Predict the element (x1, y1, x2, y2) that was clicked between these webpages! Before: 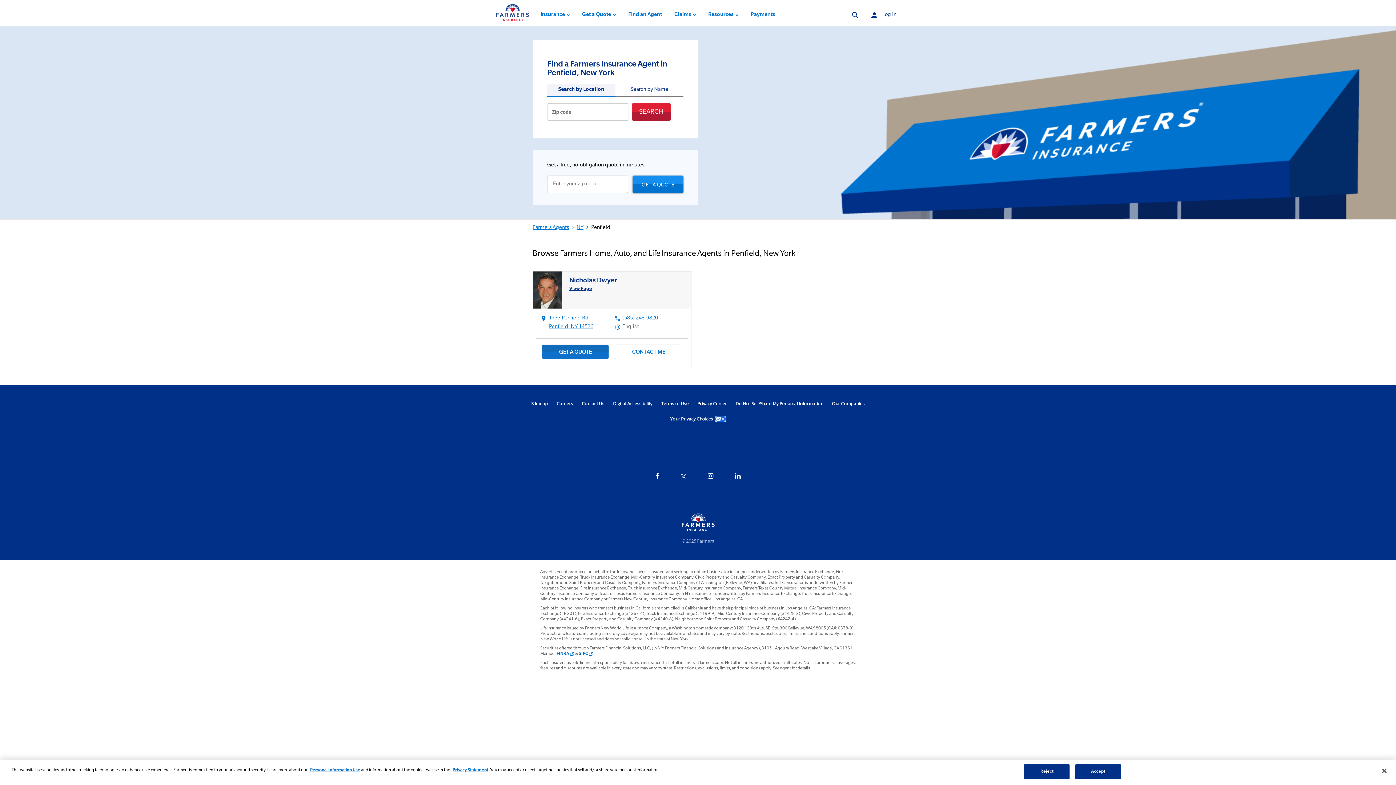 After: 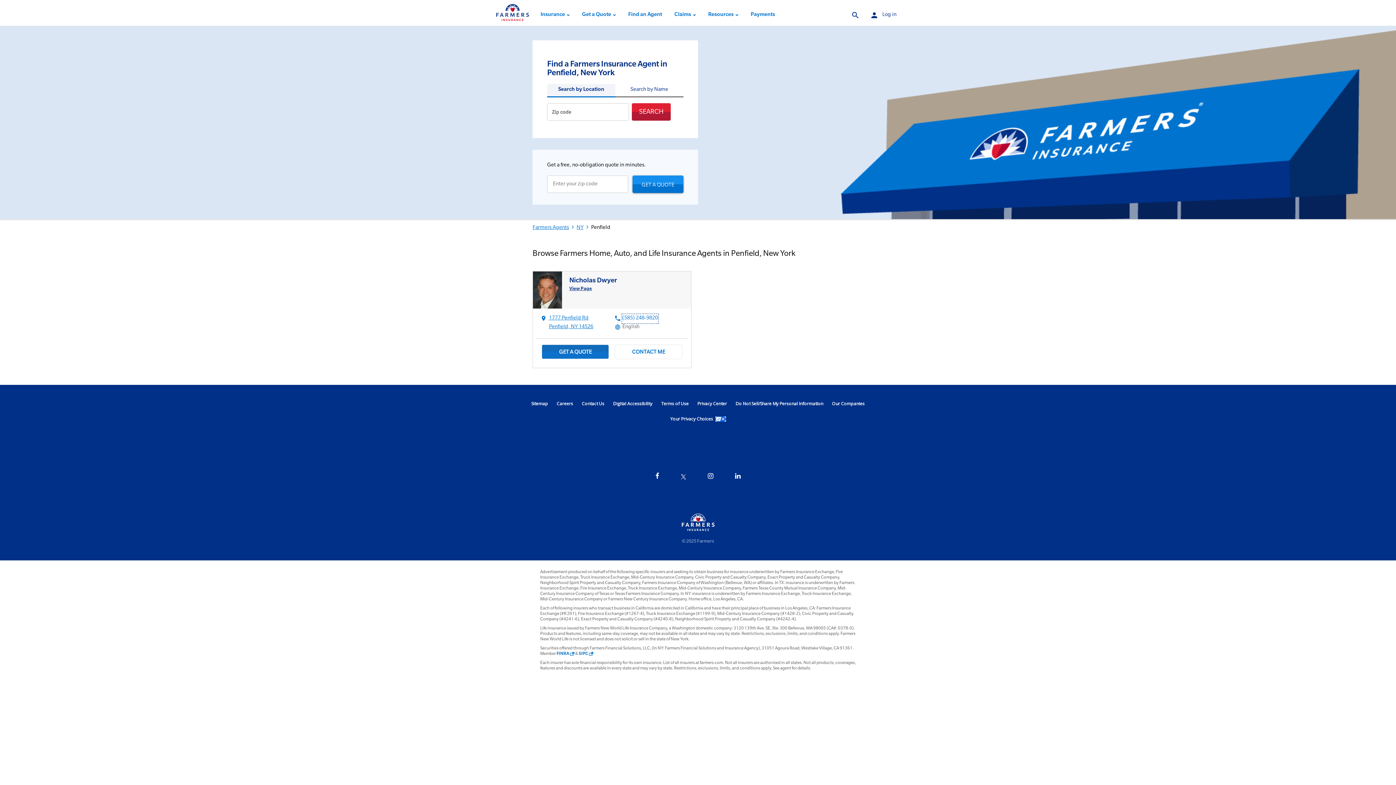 Action: label: (585) 248-9820 bbox: (622, 317, 656, 327)